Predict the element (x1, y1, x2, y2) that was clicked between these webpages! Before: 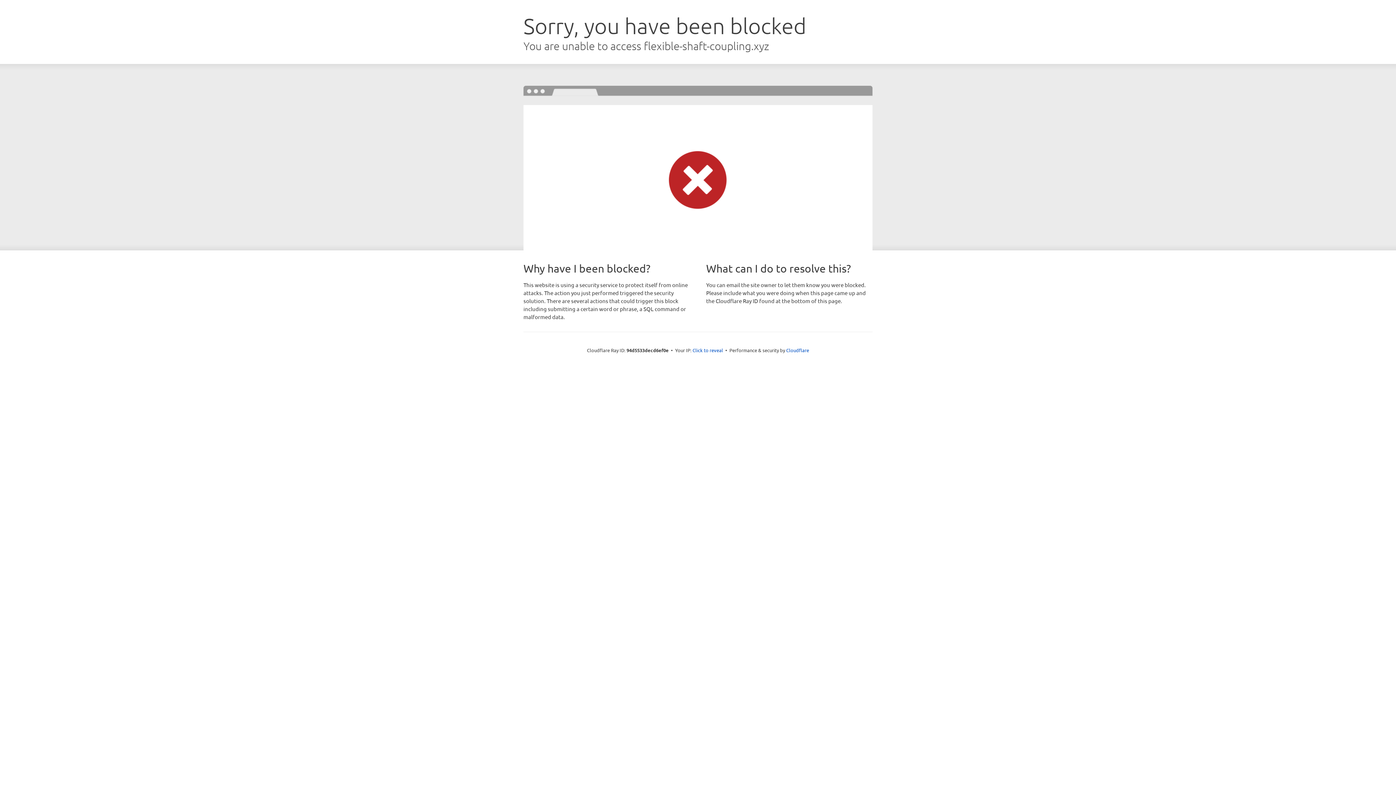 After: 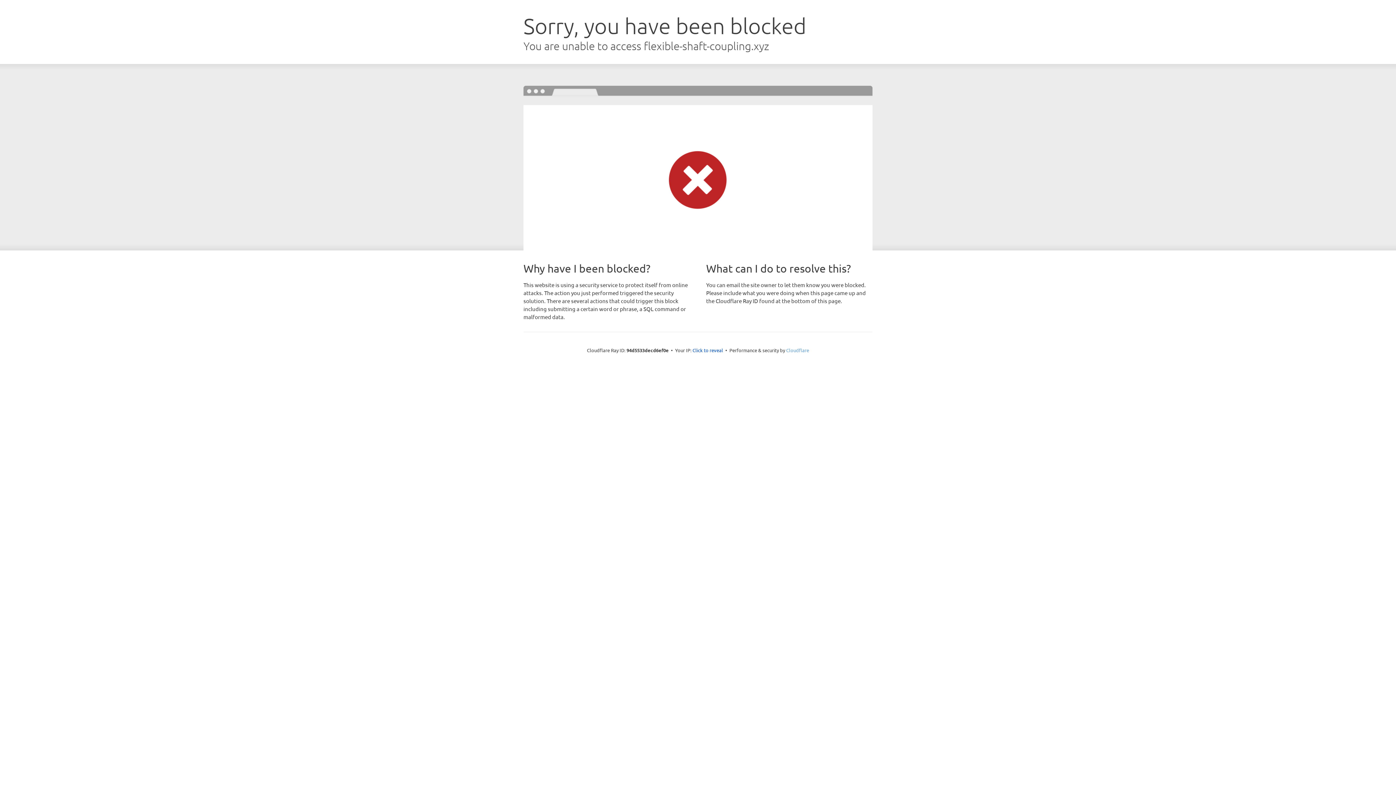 Action: bbox: (786, 347, 809, 353) label: Cloudflare